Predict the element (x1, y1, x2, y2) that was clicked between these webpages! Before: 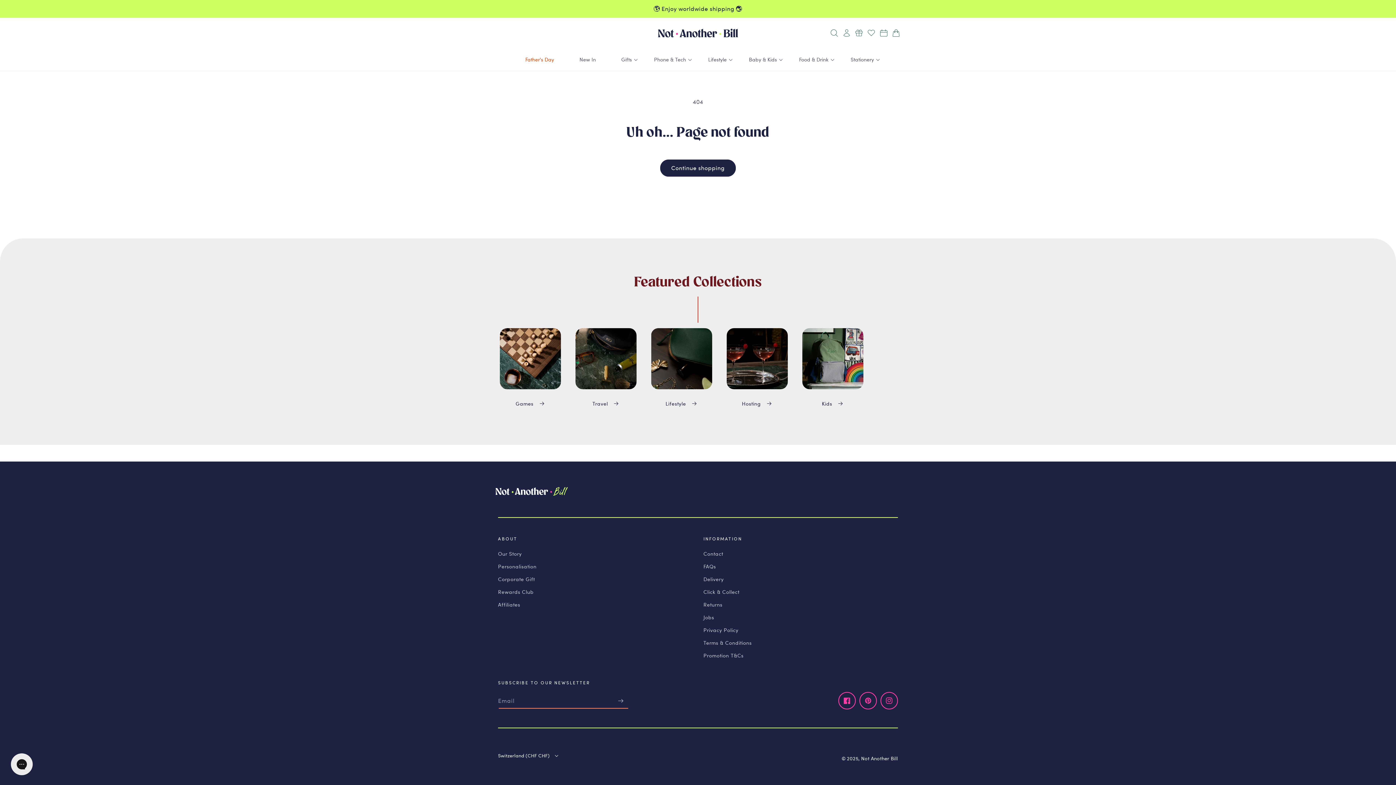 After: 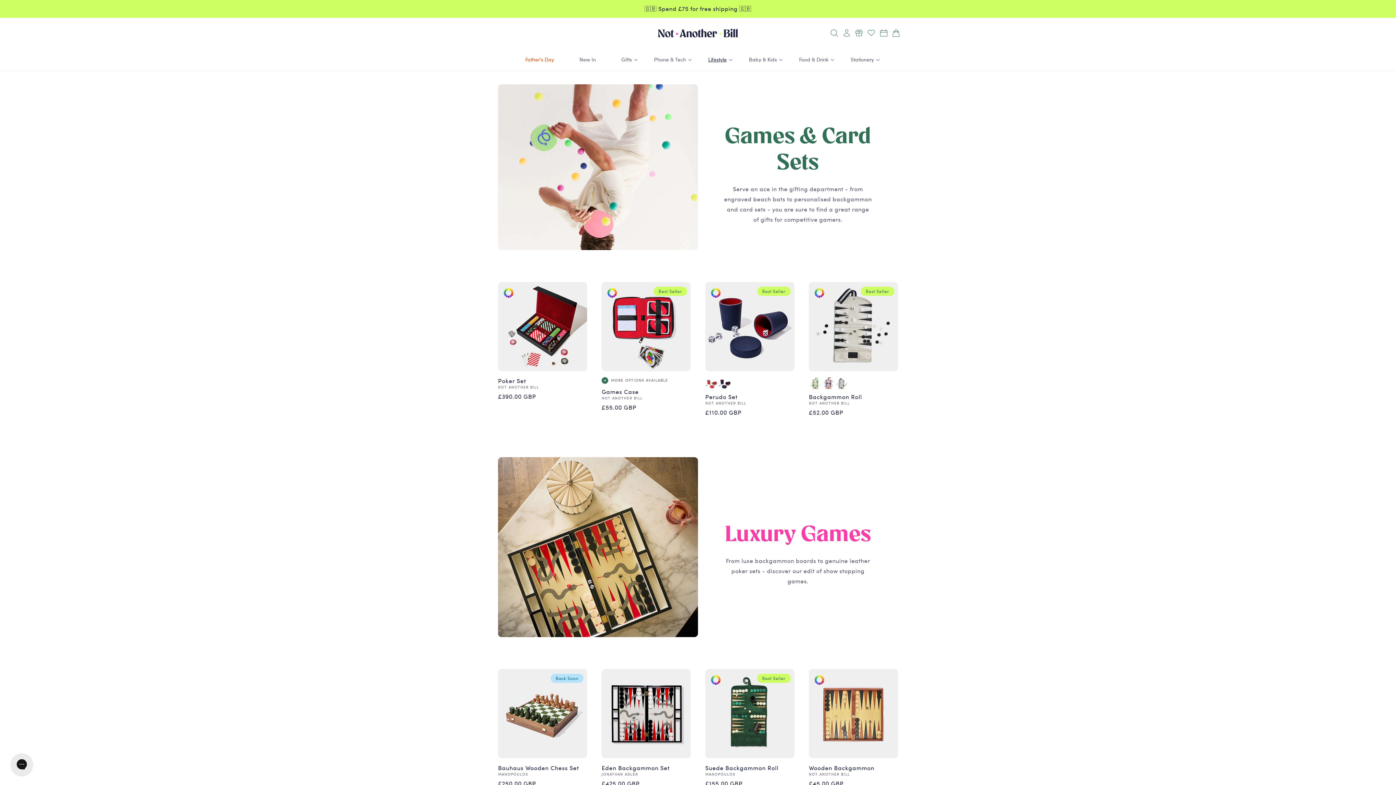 Action: bbox: (494, 328, 566, 389)